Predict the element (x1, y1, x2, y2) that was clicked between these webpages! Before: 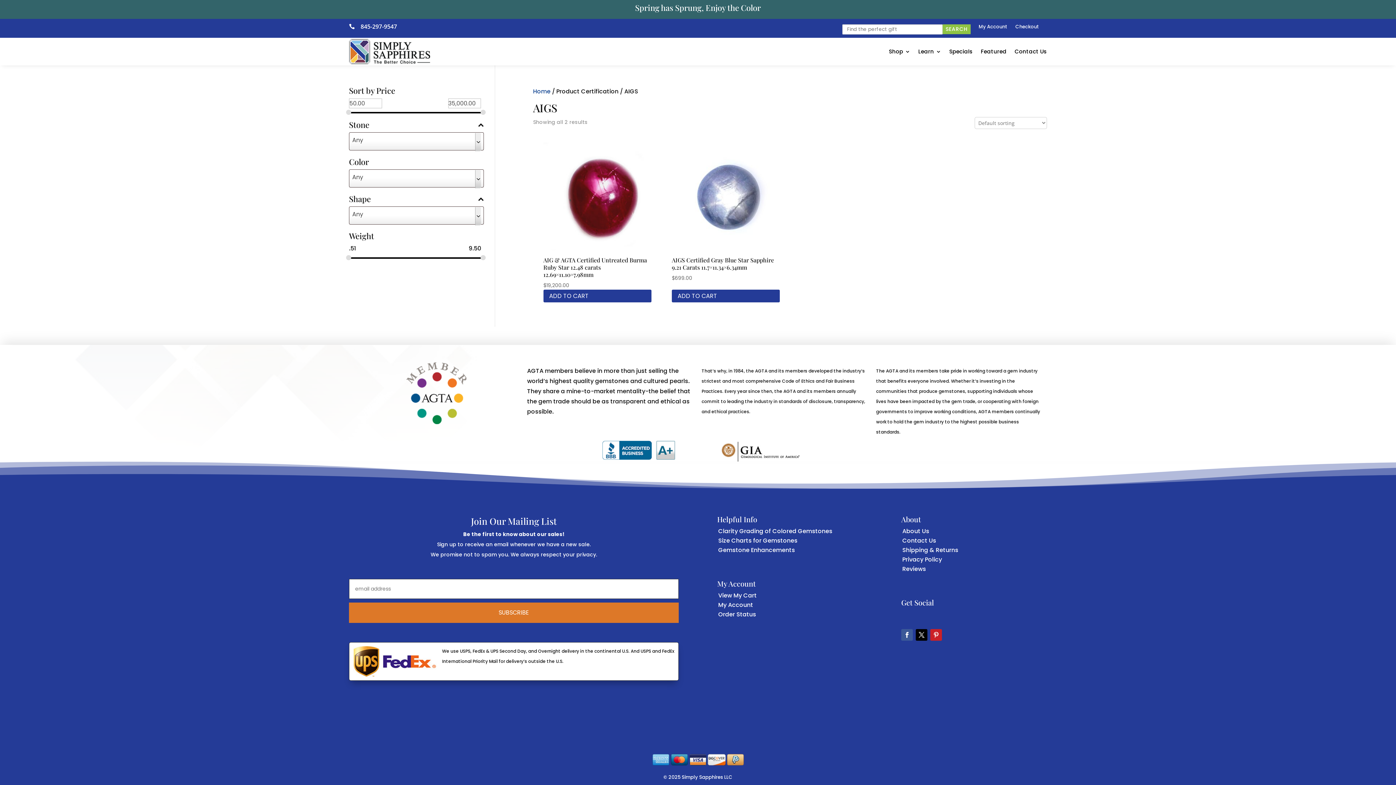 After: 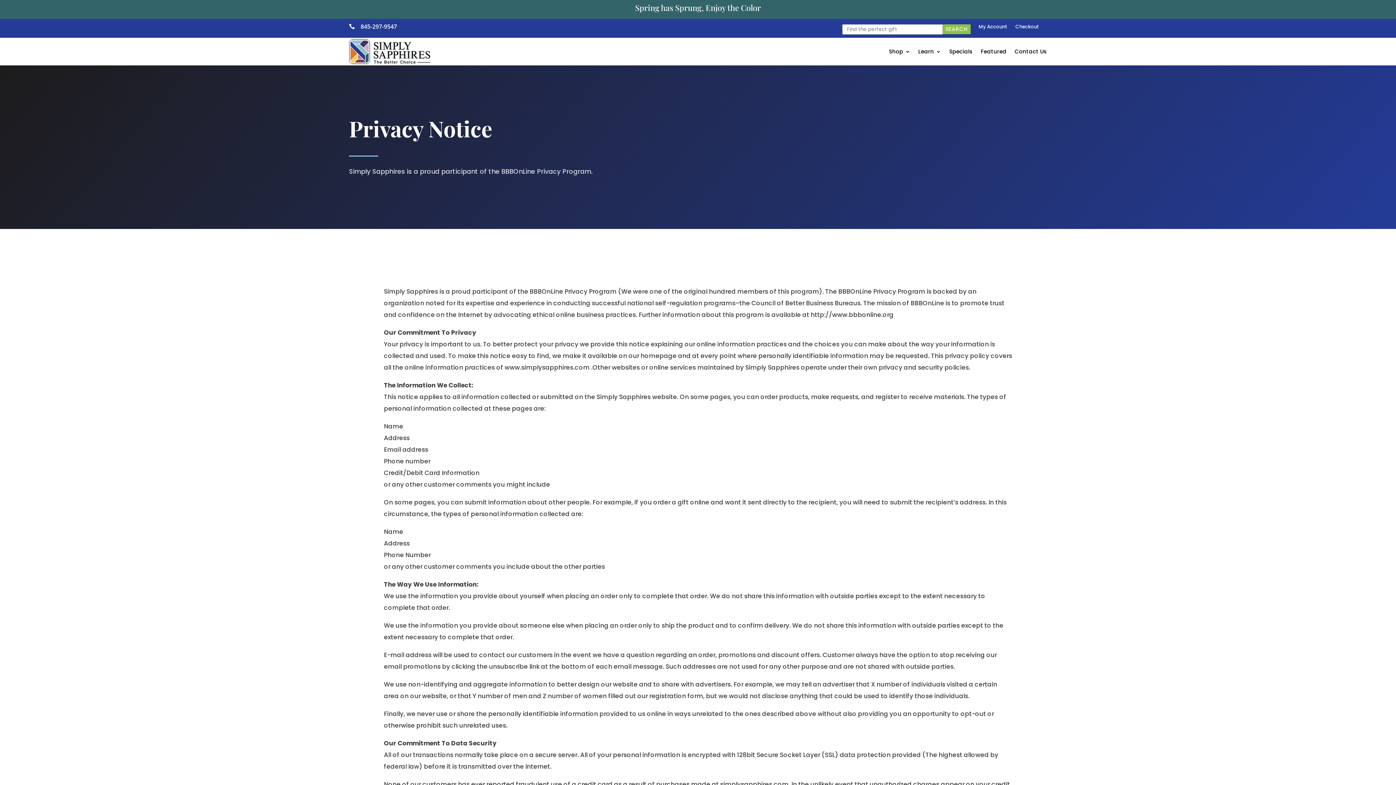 Action: bbox: (902, 555, 942, 564) label: Privacy Policy